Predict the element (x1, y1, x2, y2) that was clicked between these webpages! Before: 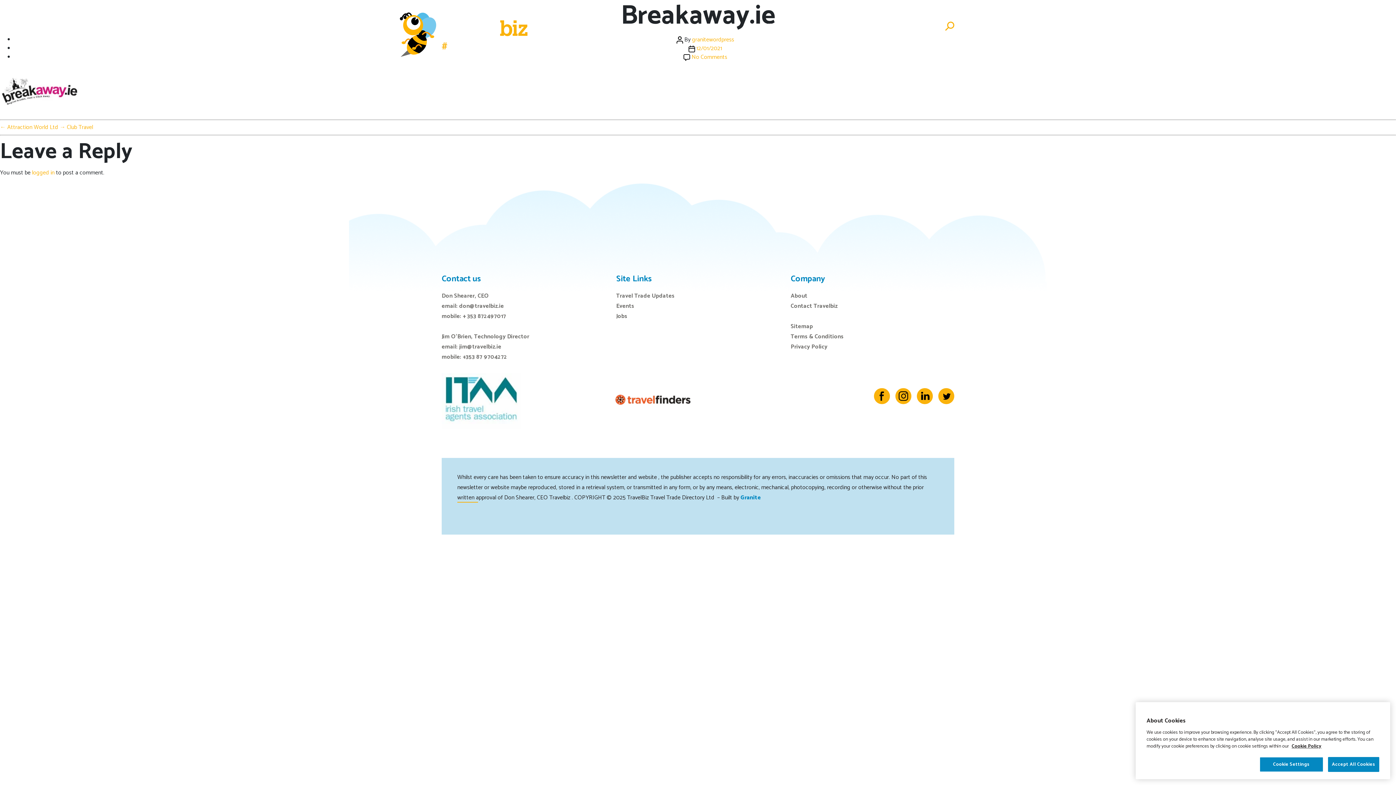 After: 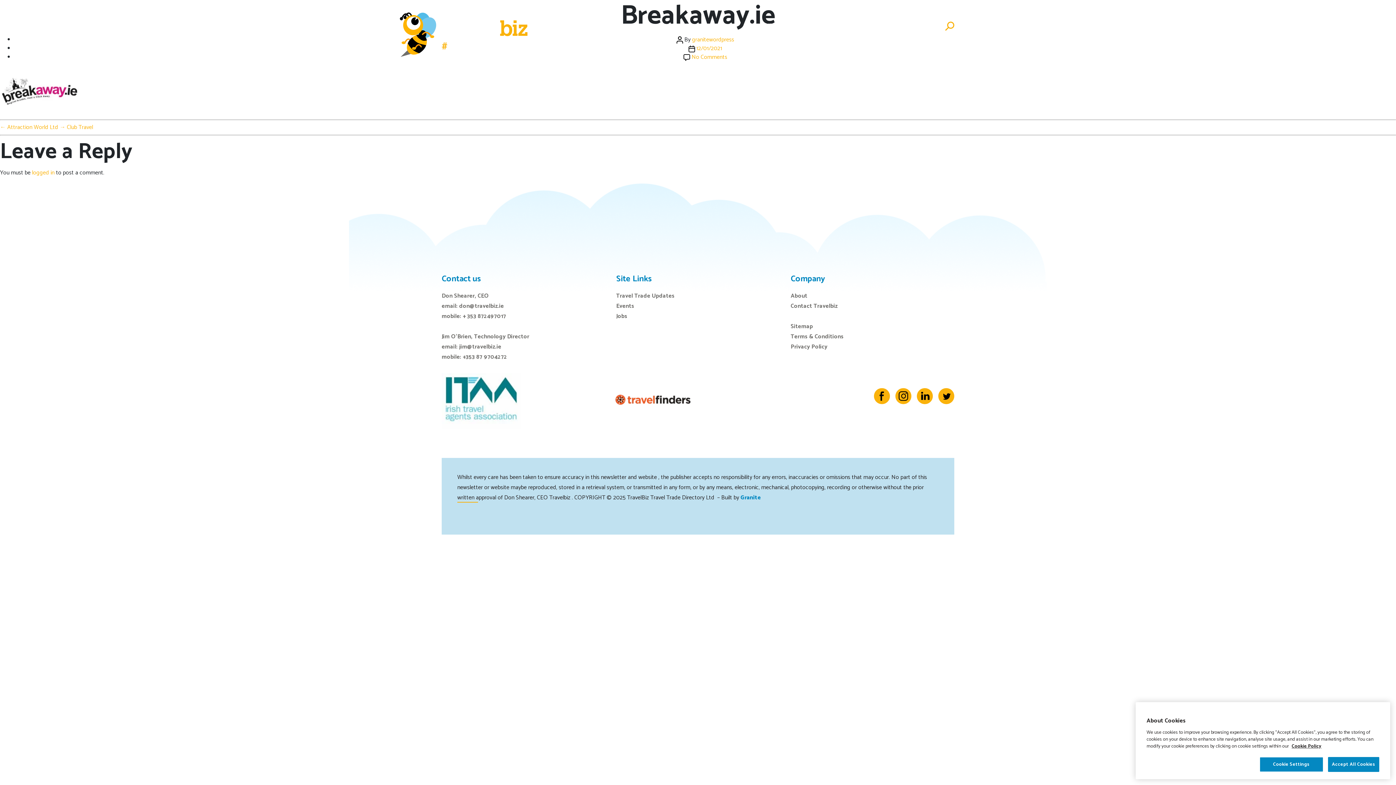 Action: bbox: (874, 391, 890, 400)